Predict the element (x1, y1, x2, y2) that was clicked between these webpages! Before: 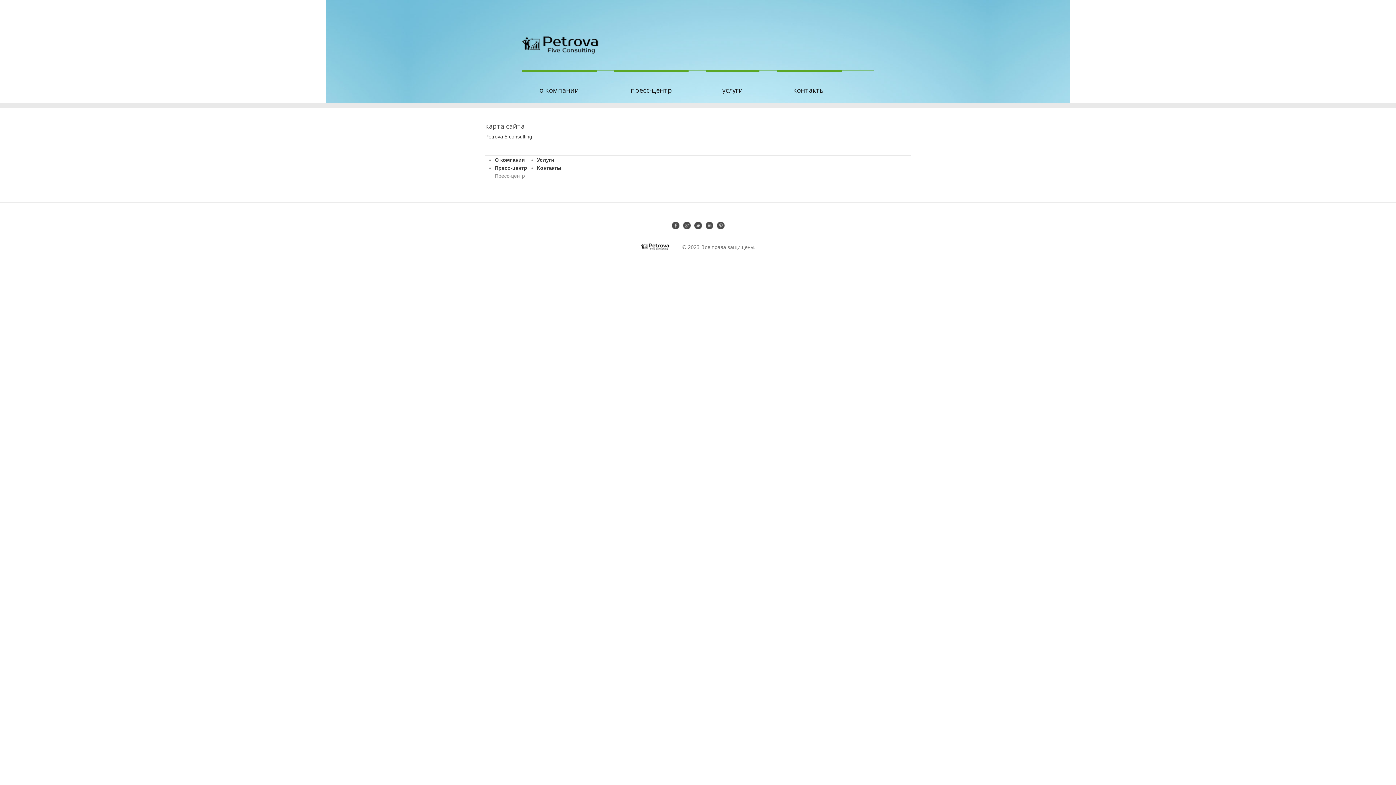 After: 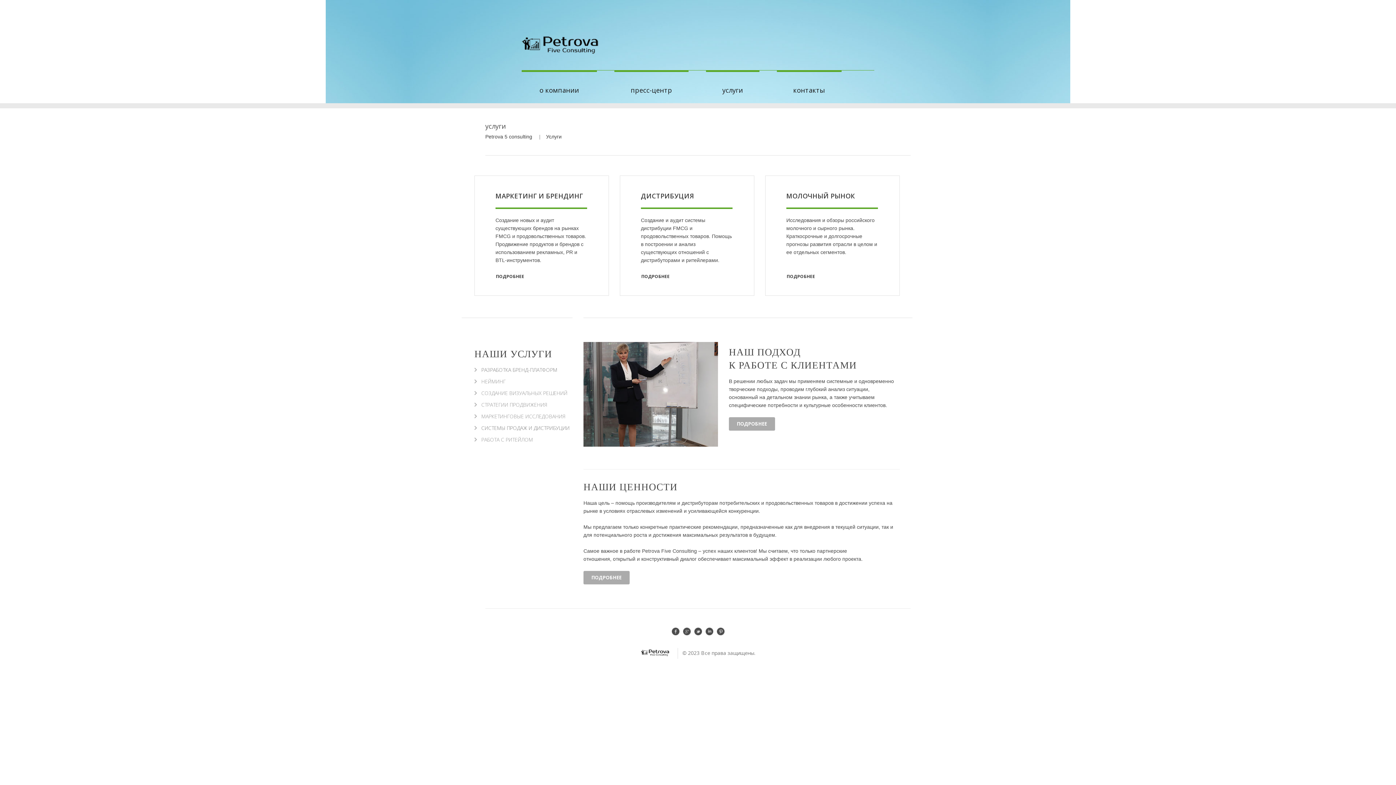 Action: label: Услуги bbox: (537, 157, 554, 162)